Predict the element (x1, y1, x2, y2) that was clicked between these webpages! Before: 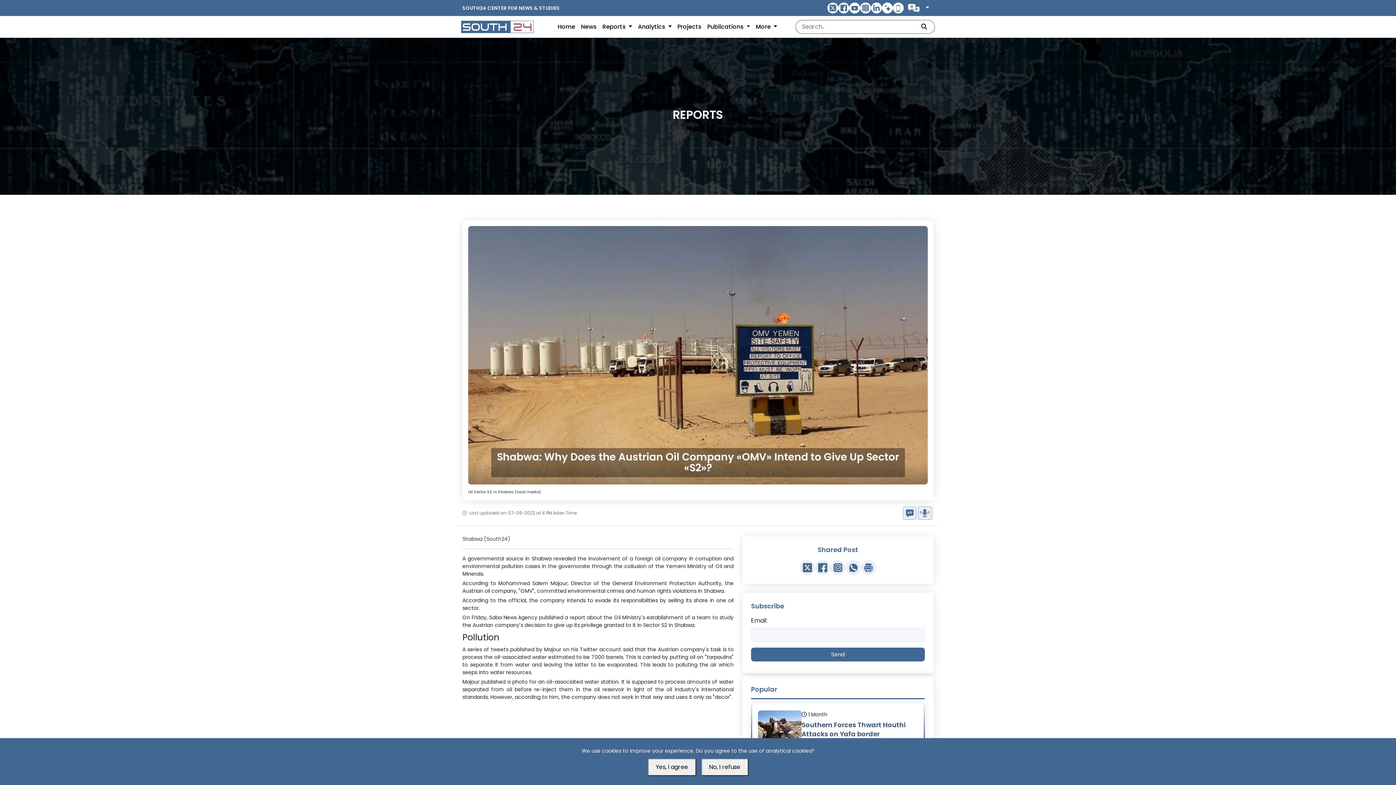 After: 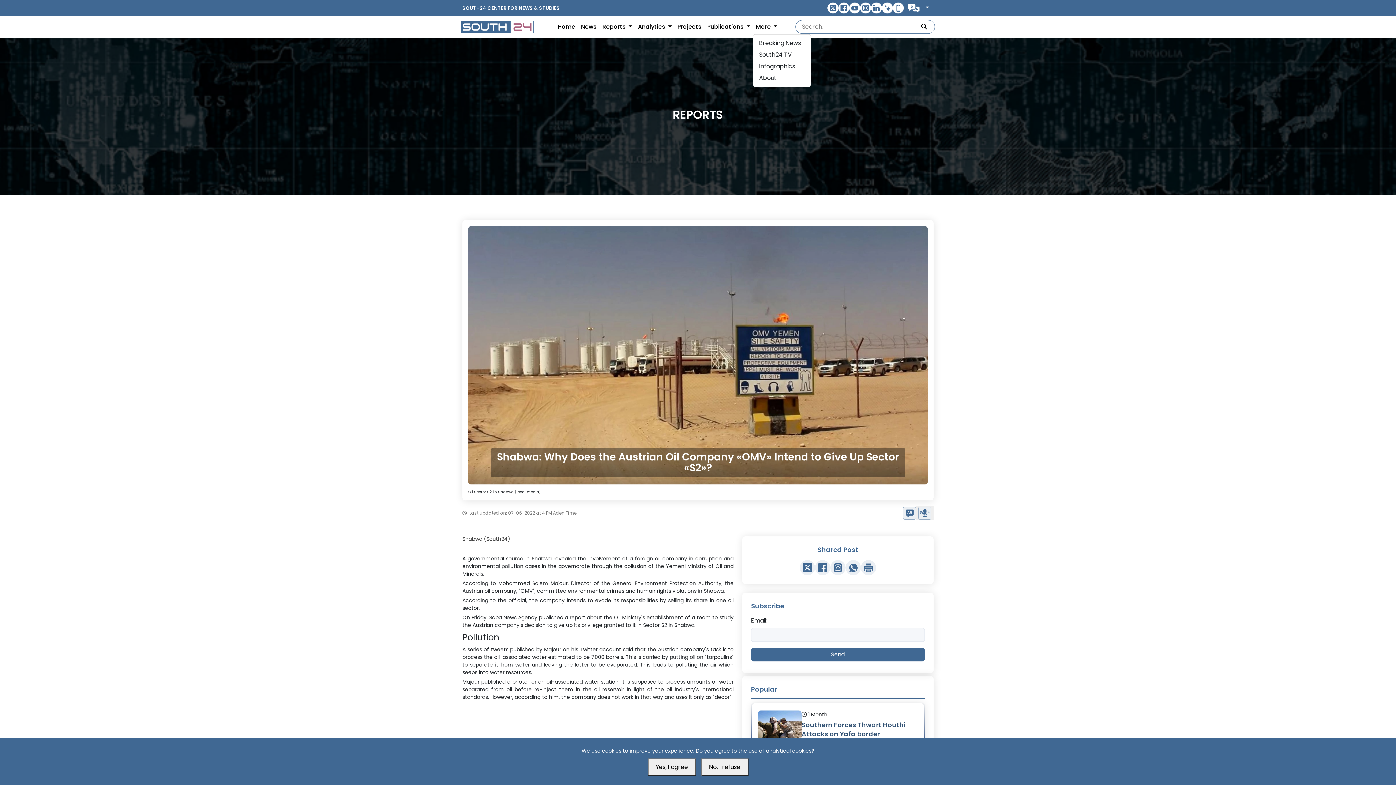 Action: label: More  bbox: (753, 19, 780, 34)